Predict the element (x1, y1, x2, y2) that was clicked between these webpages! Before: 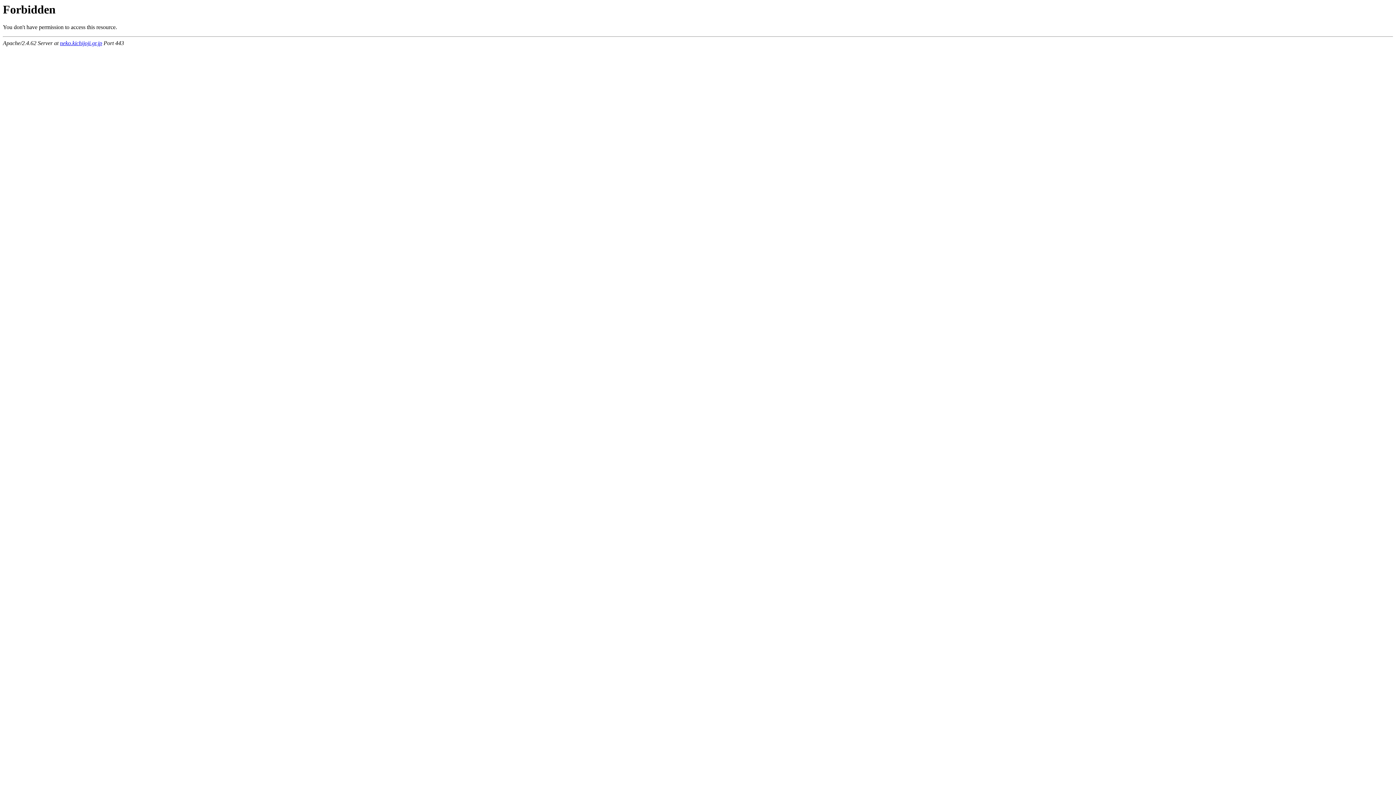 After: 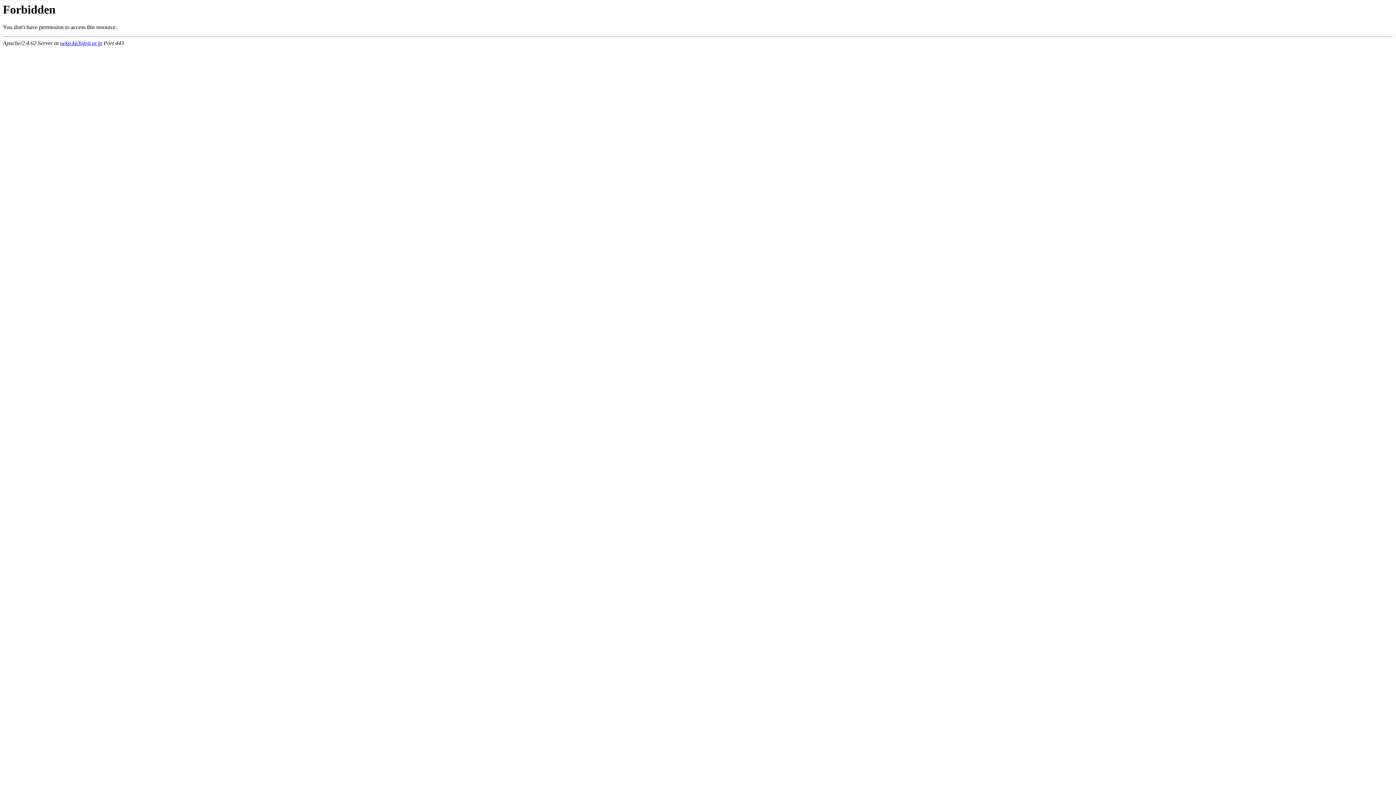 Action: label: neko.kichijoji.gr.jp bbox: (60, 40, 102, 46)